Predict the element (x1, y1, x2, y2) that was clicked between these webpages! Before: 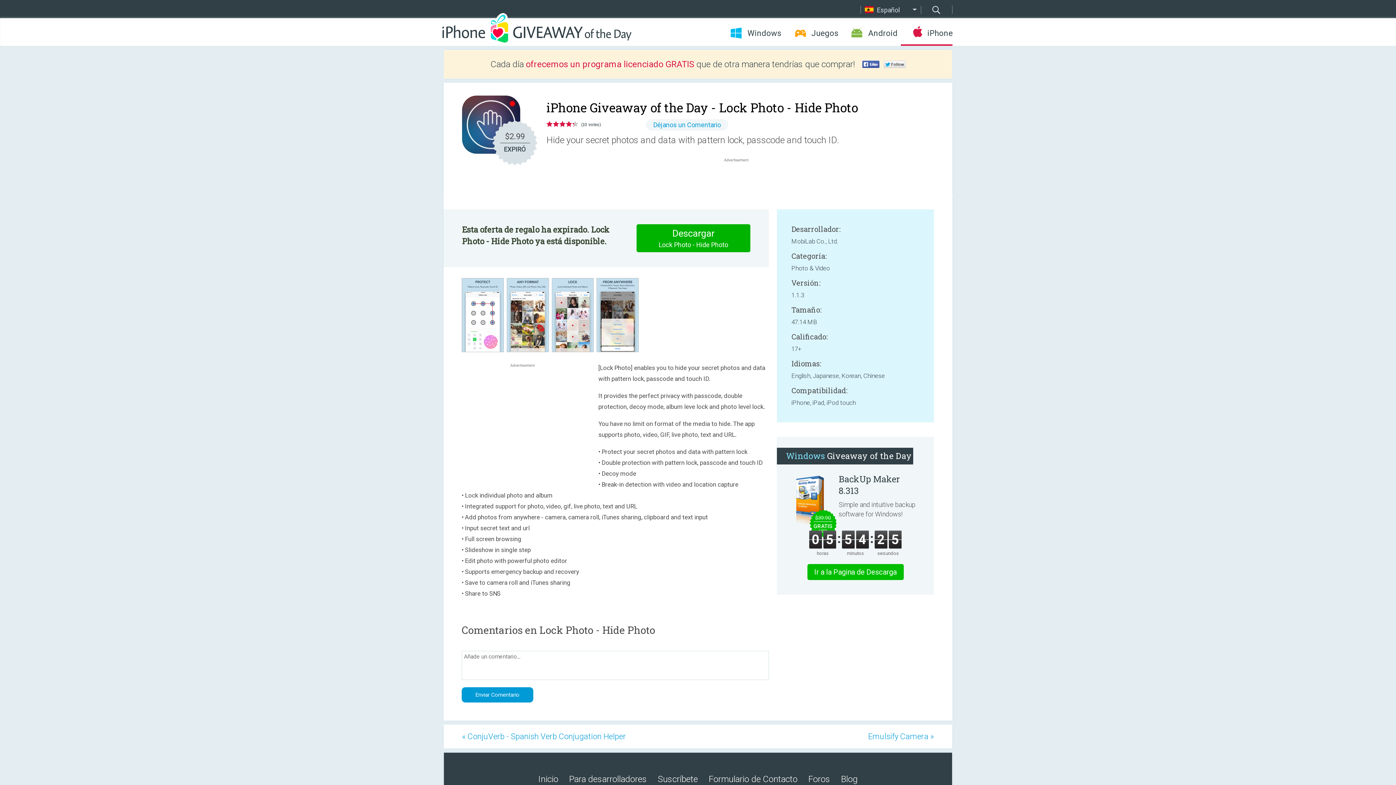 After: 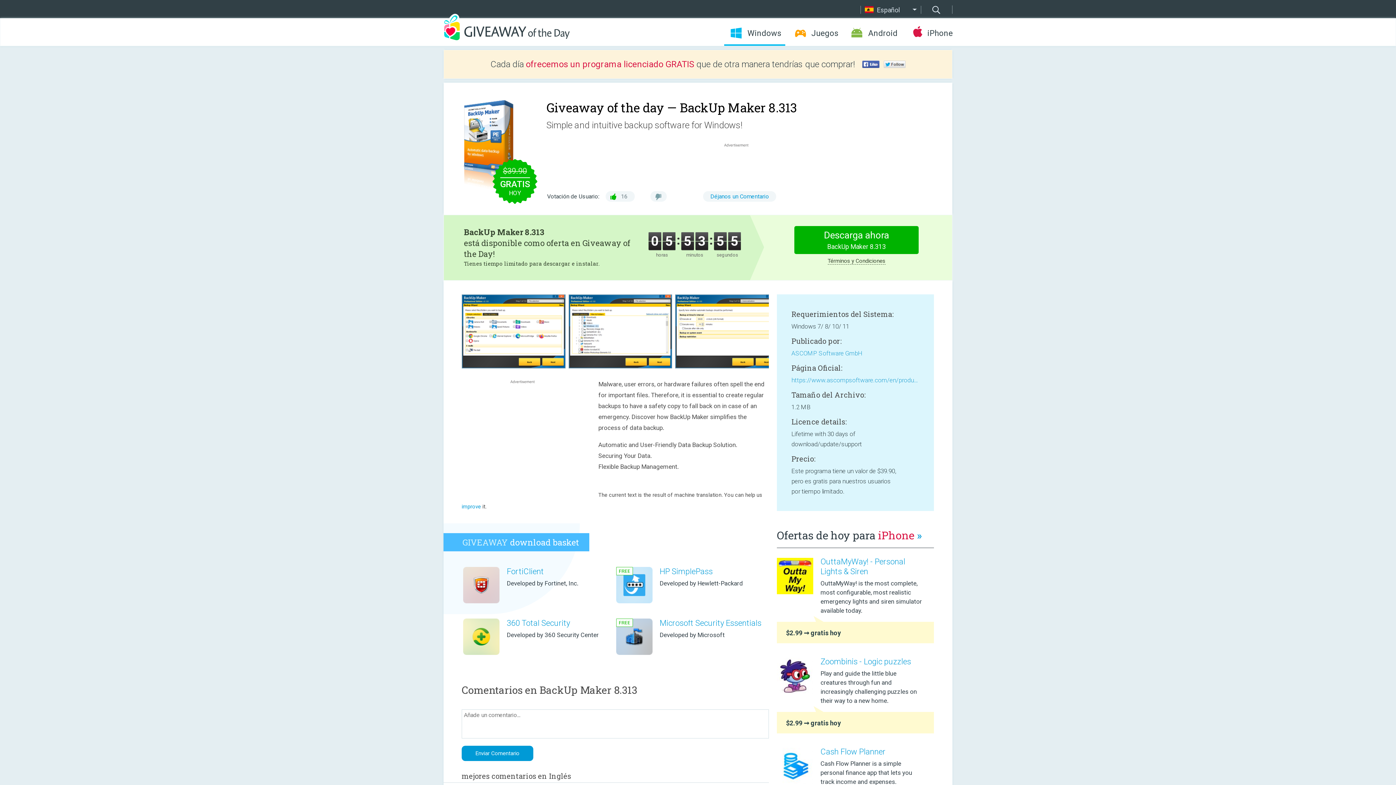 Action: bbox: (807, 564, 903, 580) label: Ir a la Pagina de Descarga